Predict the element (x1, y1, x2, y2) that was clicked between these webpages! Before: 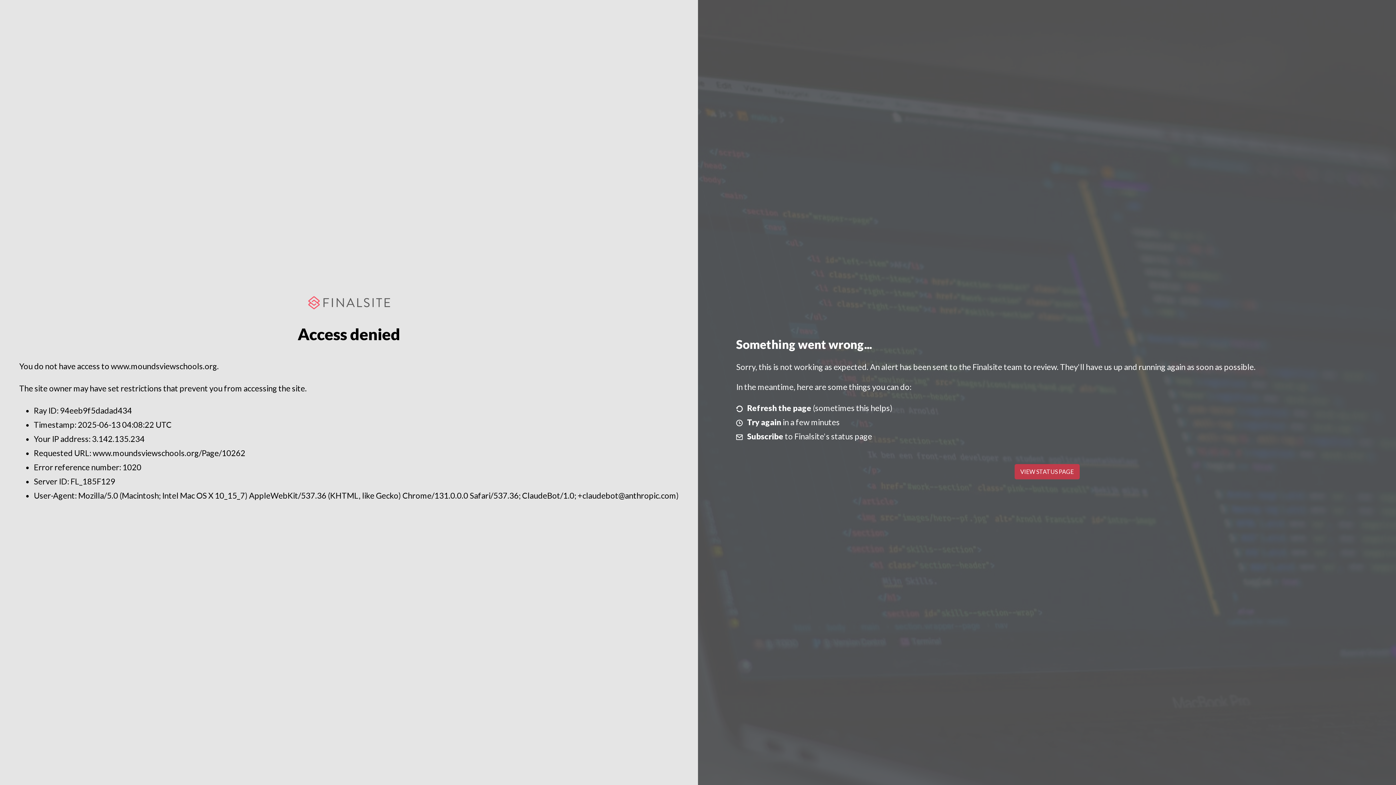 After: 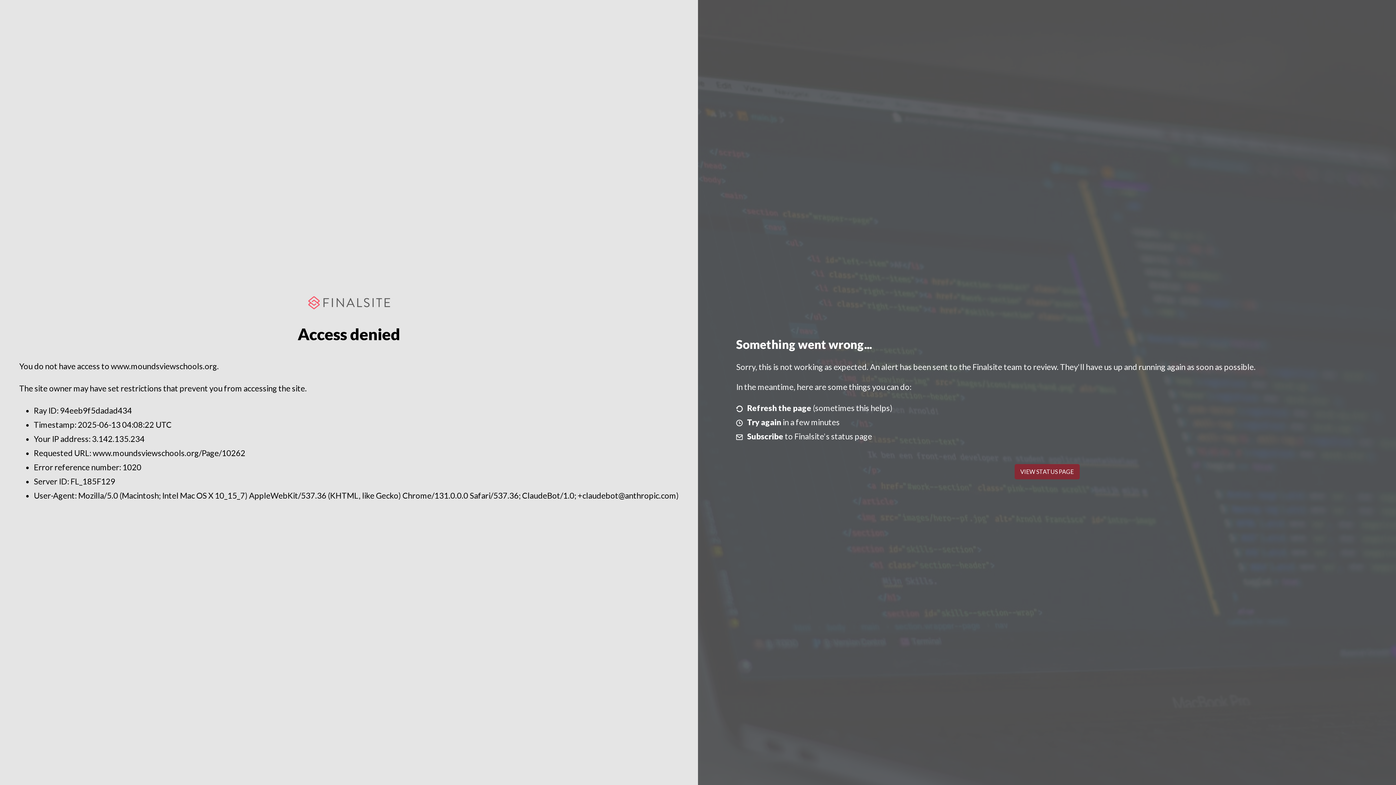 Action: label: VIEW STATUS PAGE bbox: (1014, 464, 1079, 479)